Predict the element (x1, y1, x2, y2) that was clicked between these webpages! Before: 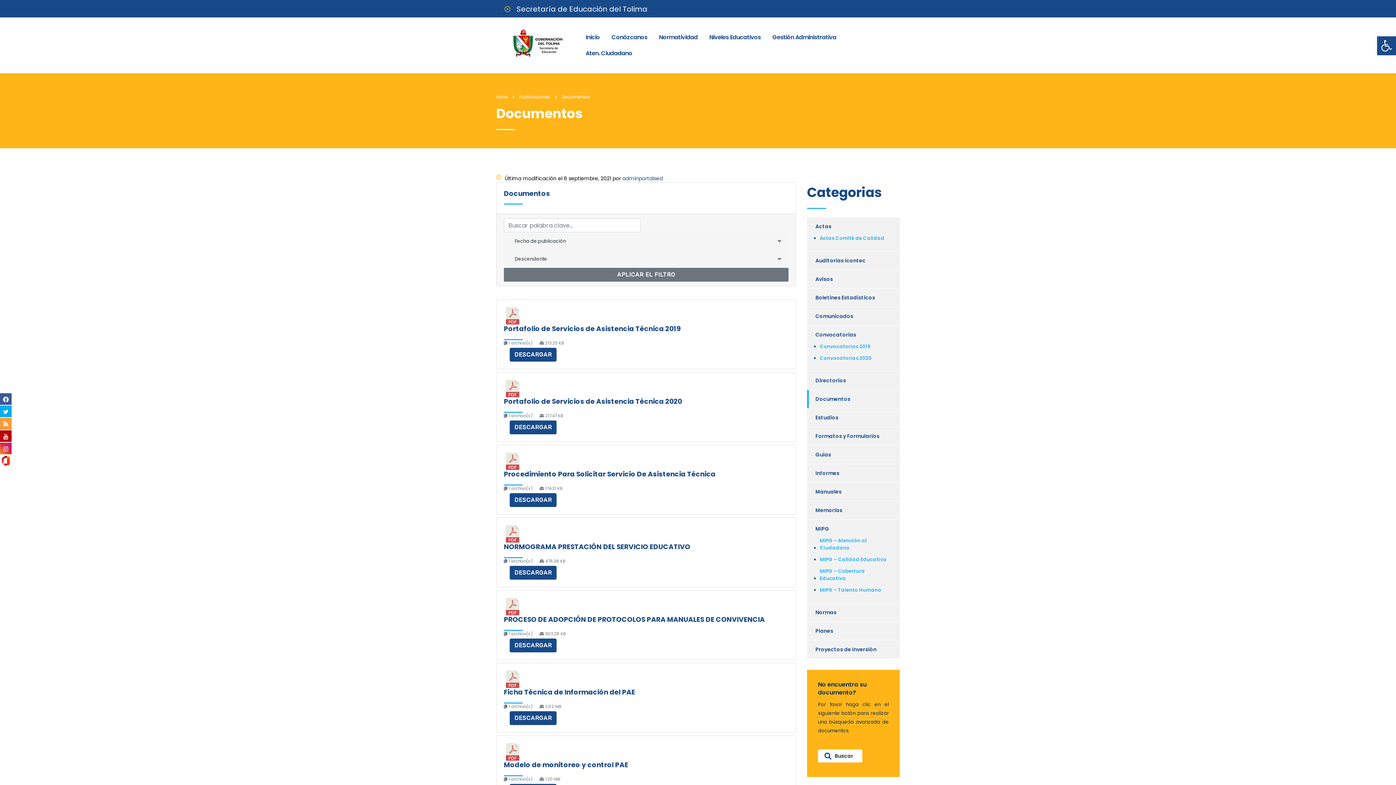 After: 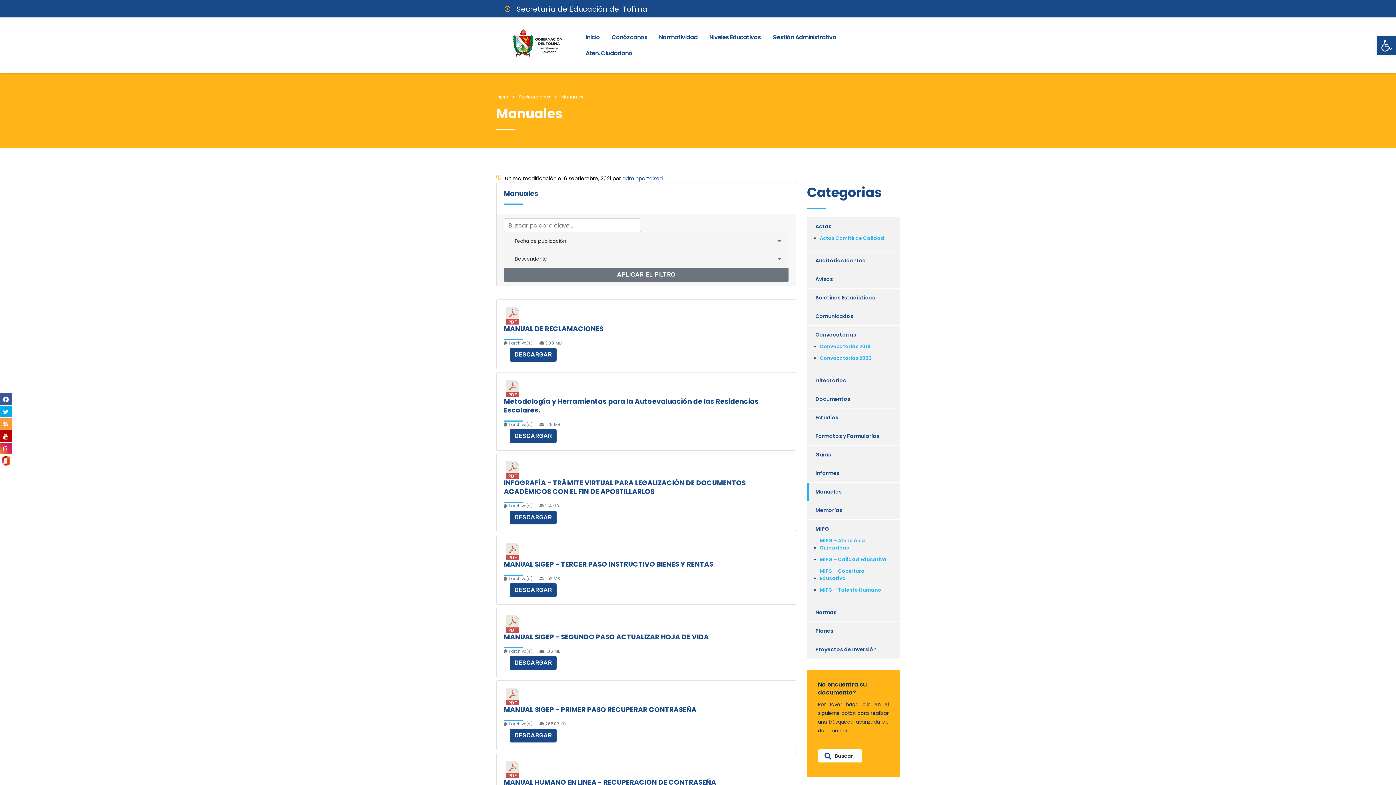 Action: label: Manuales bbox: (807, 482, 841, 501)